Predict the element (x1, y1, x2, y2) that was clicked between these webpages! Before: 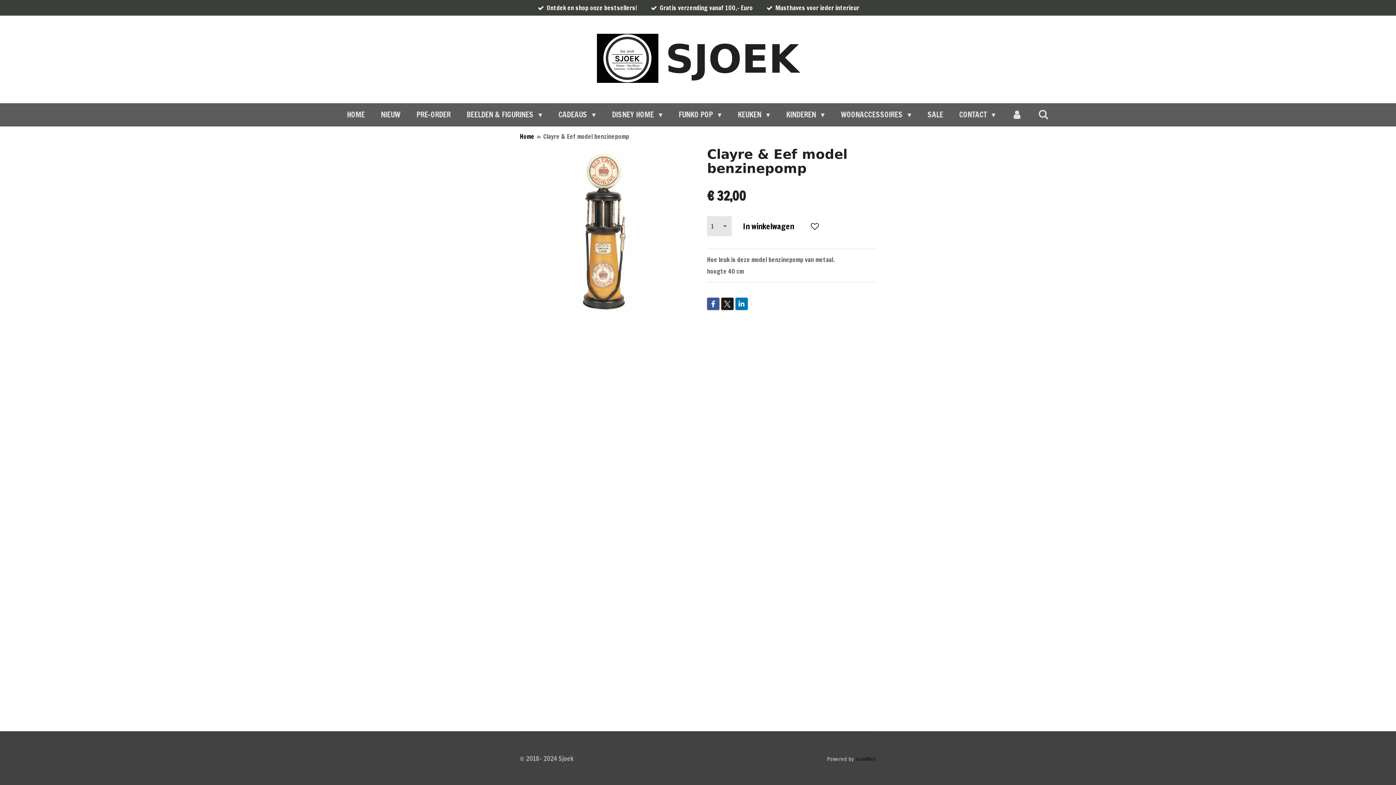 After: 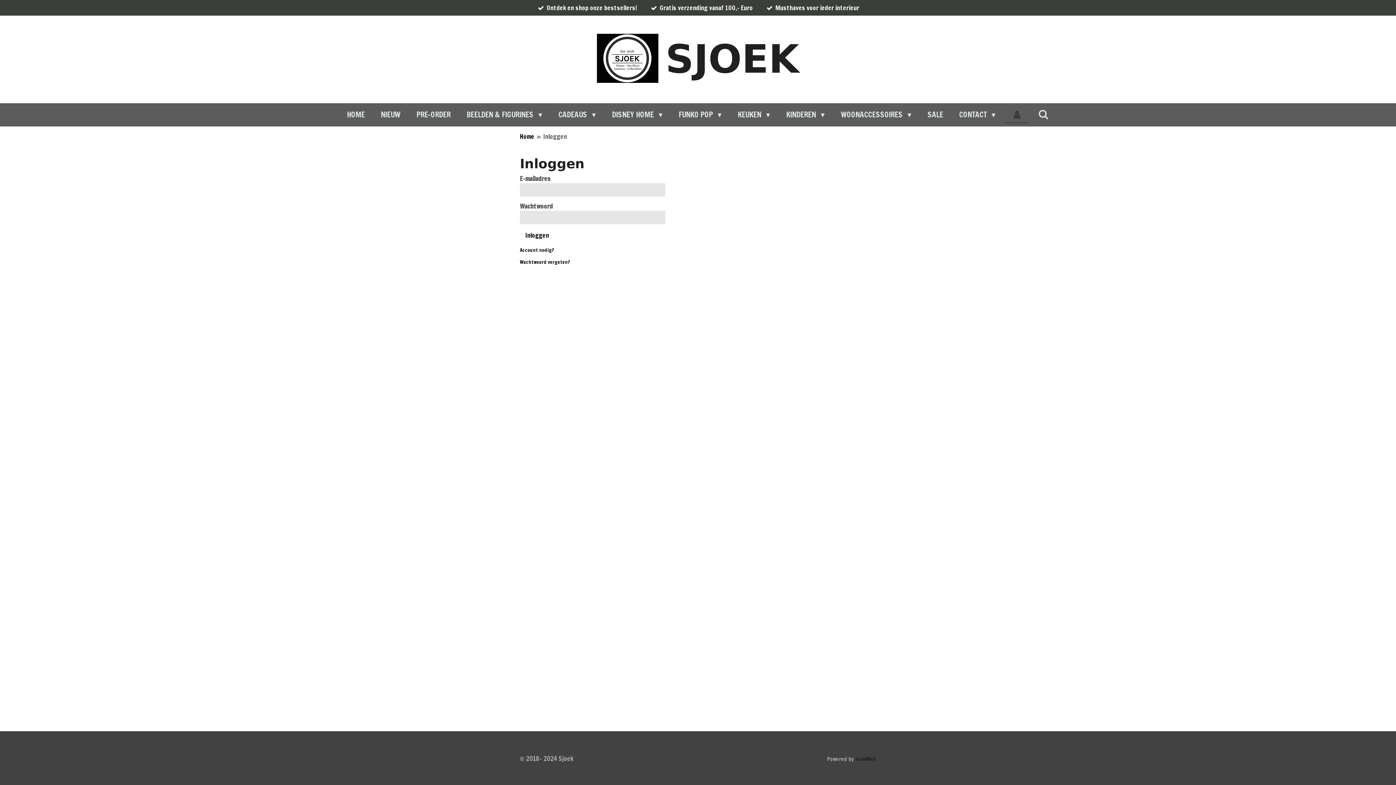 Action: bbox: (1005, 106, 1028, 122)